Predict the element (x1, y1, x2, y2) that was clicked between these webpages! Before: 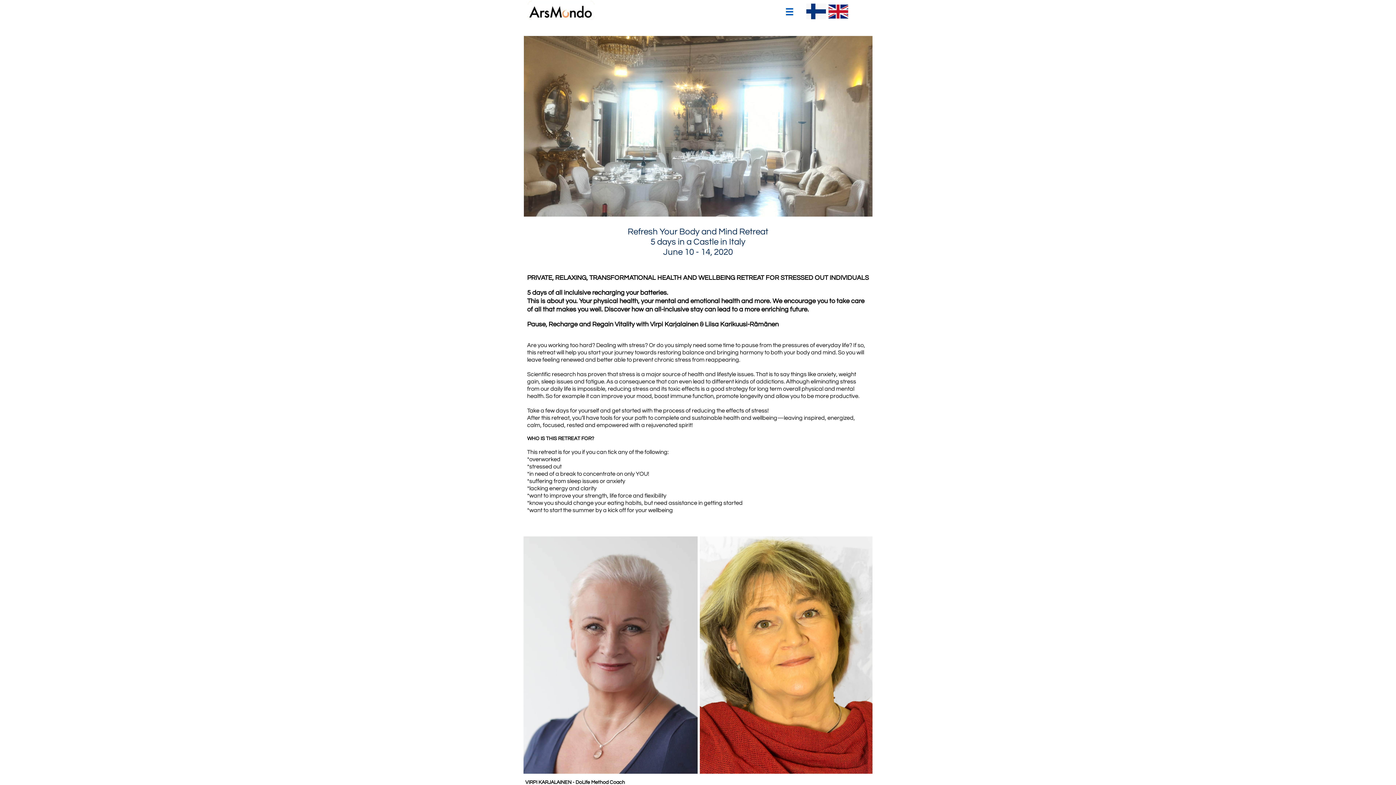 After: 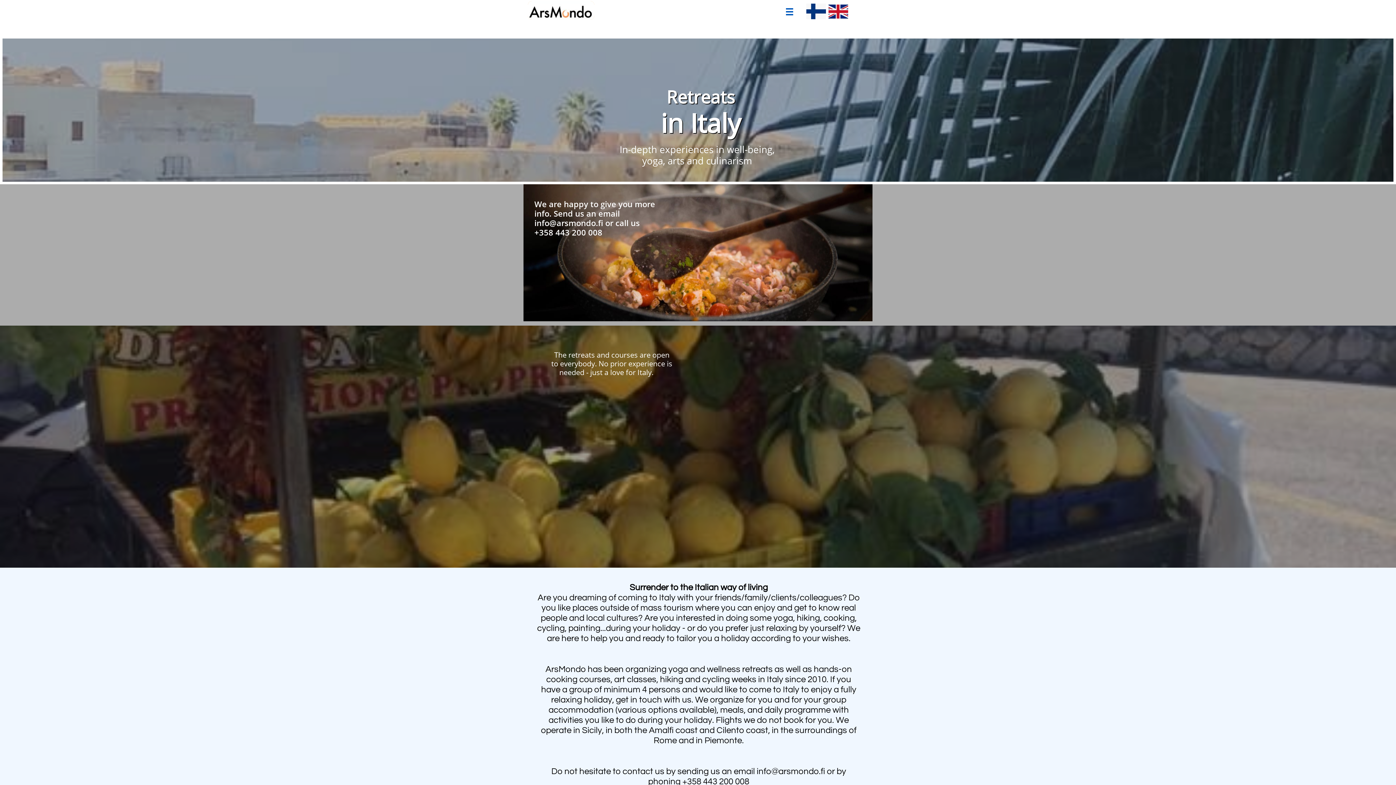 Action: bbox: (828, 3, 848, 19)